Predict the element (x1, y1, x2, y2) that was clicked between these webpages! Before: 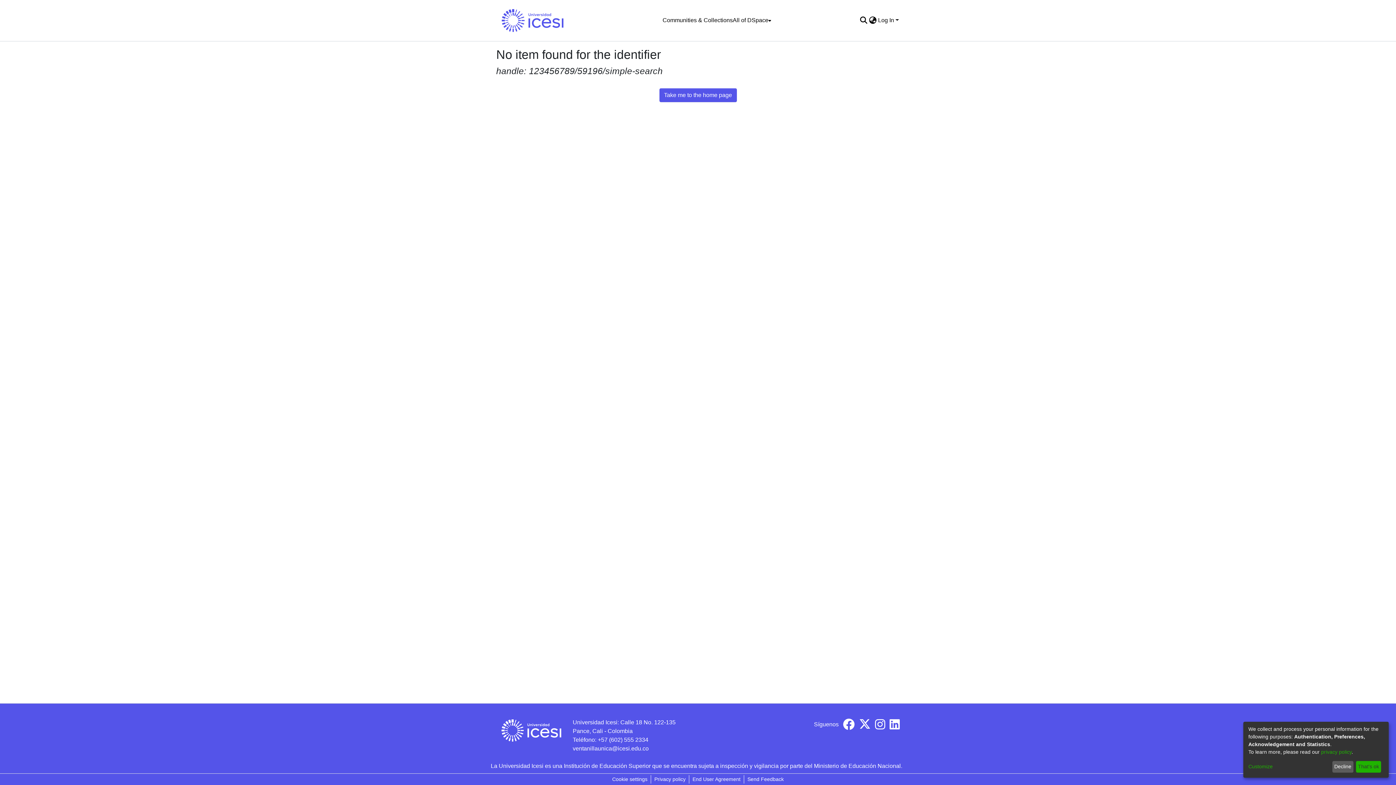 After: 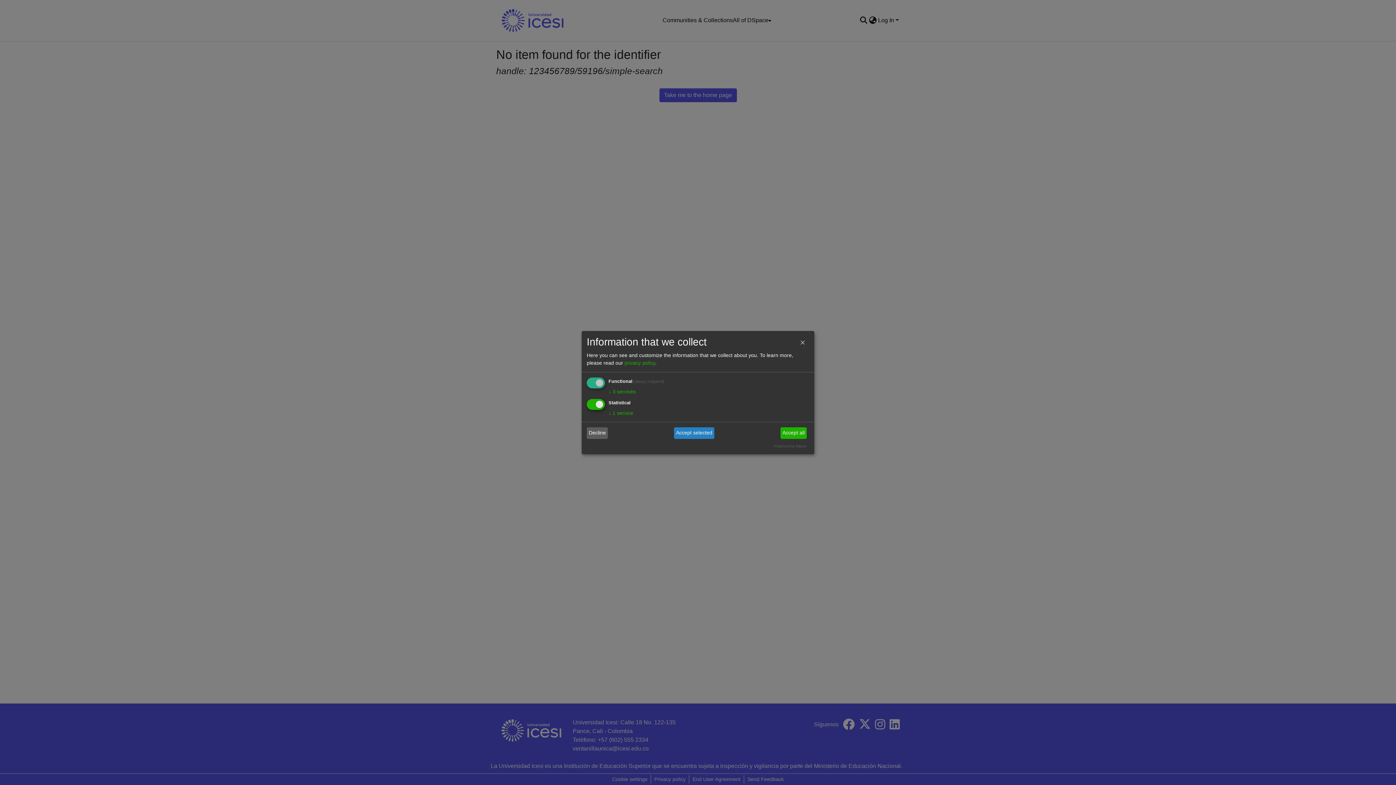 Action: label: Customize bbox: (1248, 763, 1330, 771)